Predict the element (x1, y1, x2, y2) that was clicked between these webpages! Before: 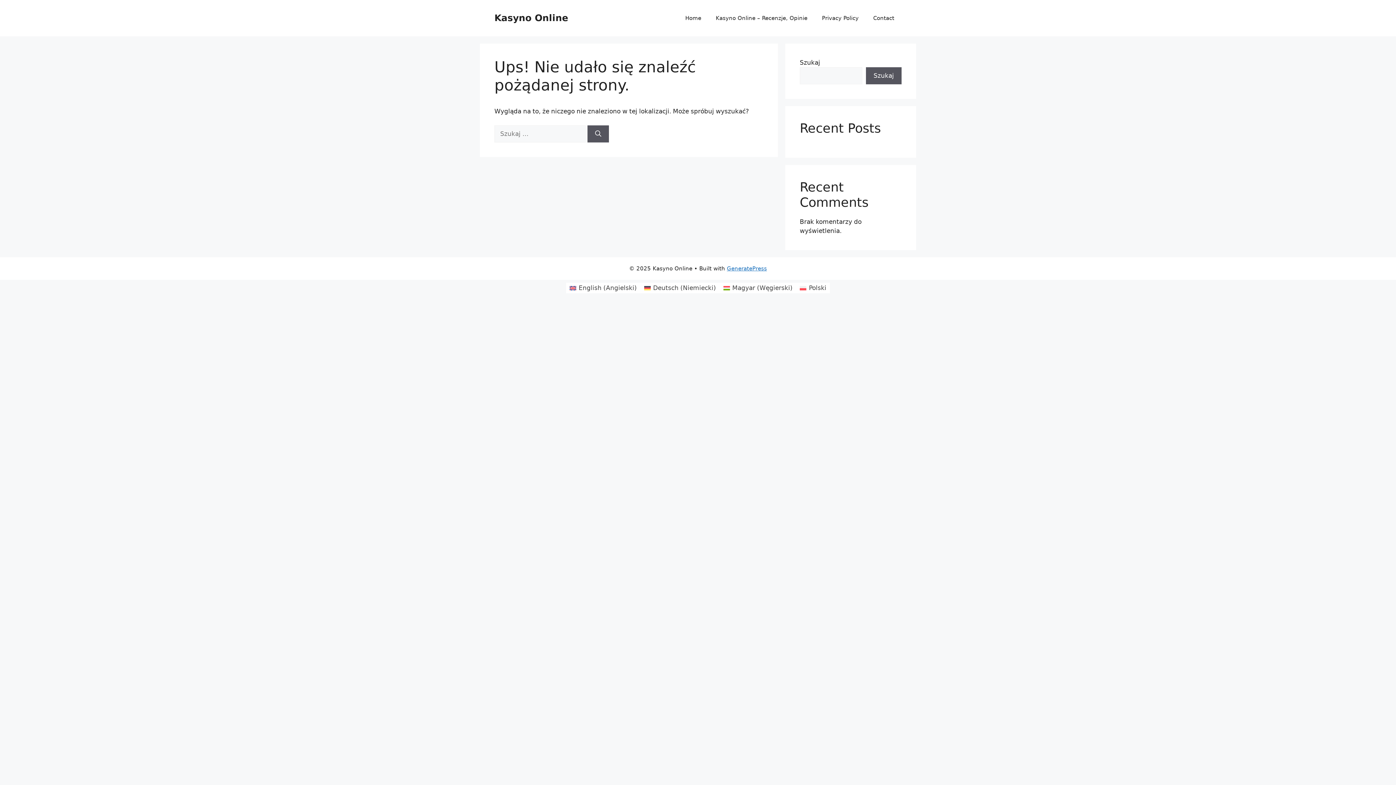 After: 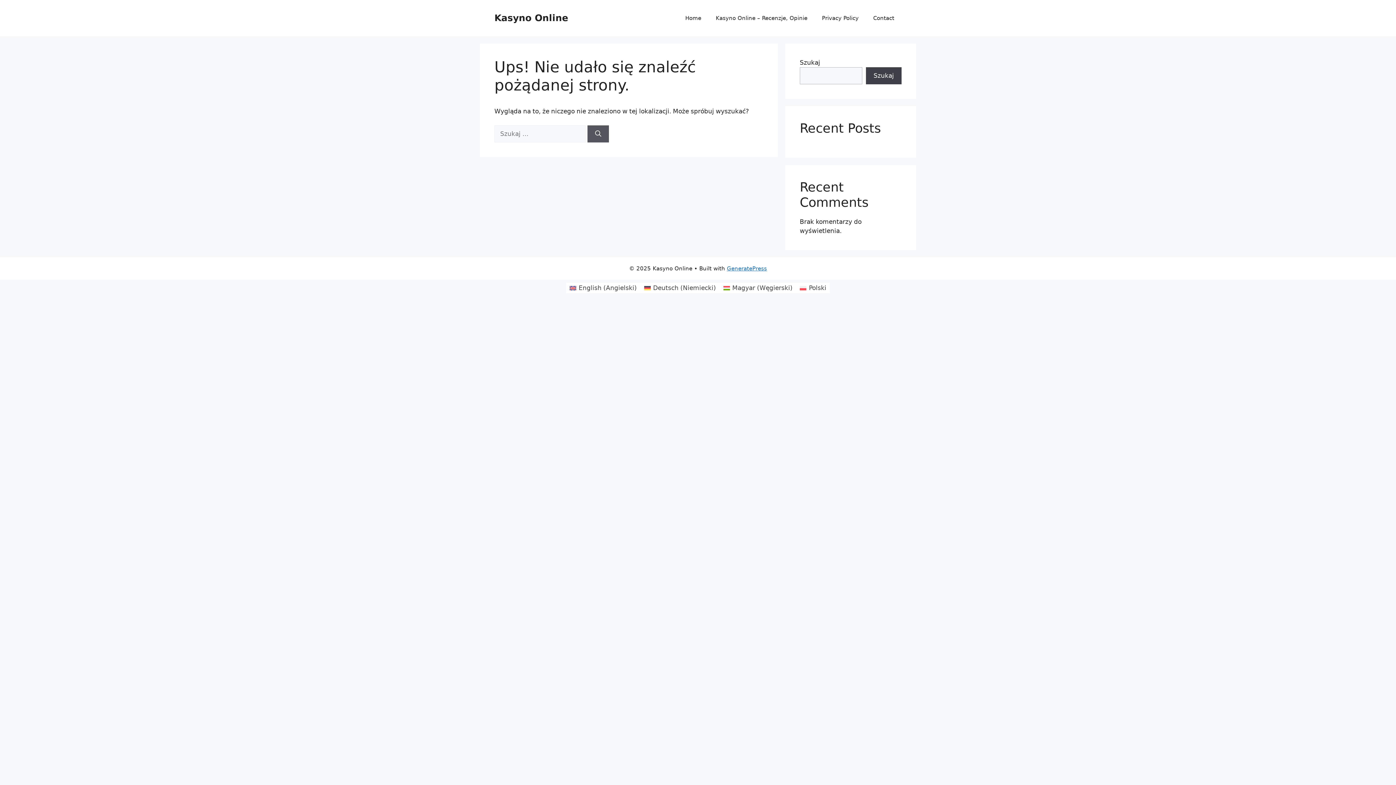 Action: label: Szukaj bbox: (866, 67, 901, 84)